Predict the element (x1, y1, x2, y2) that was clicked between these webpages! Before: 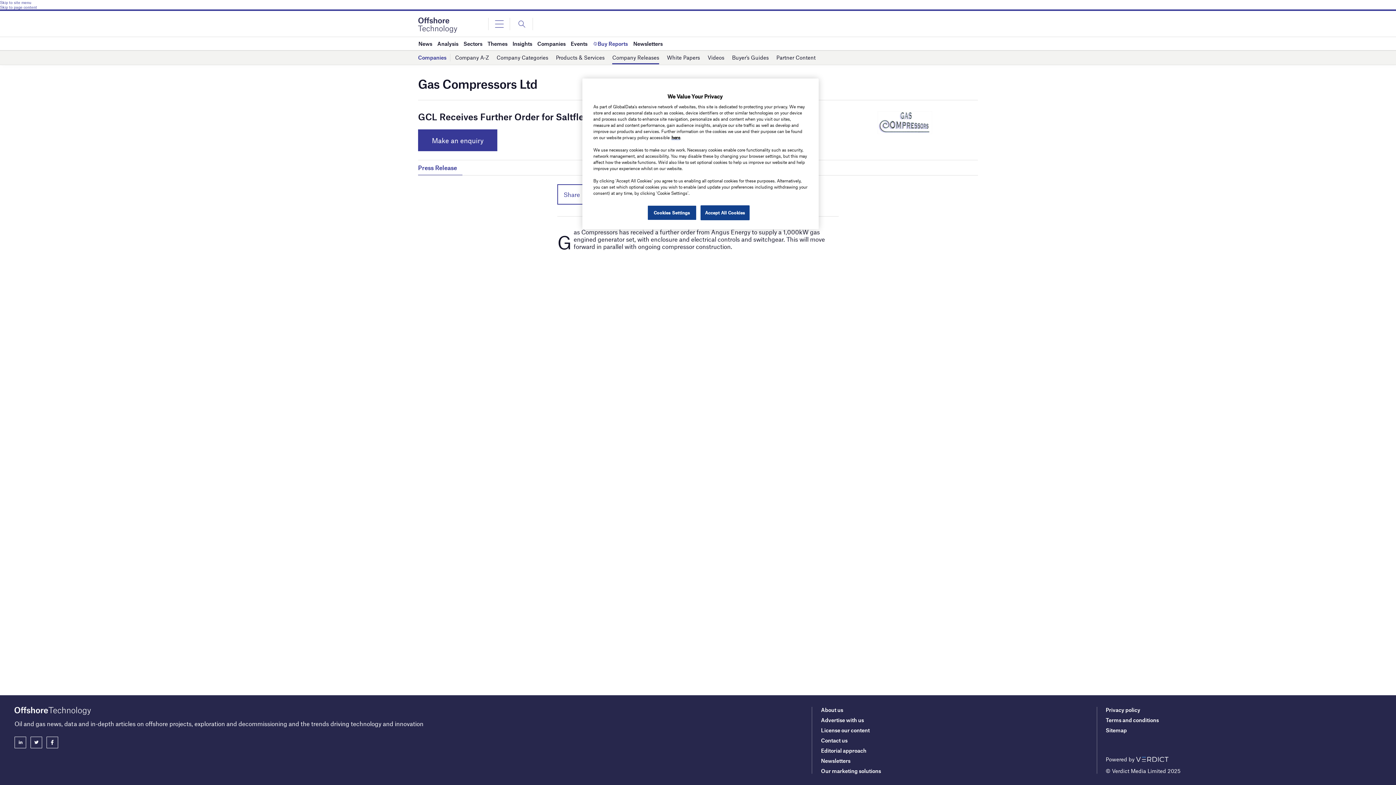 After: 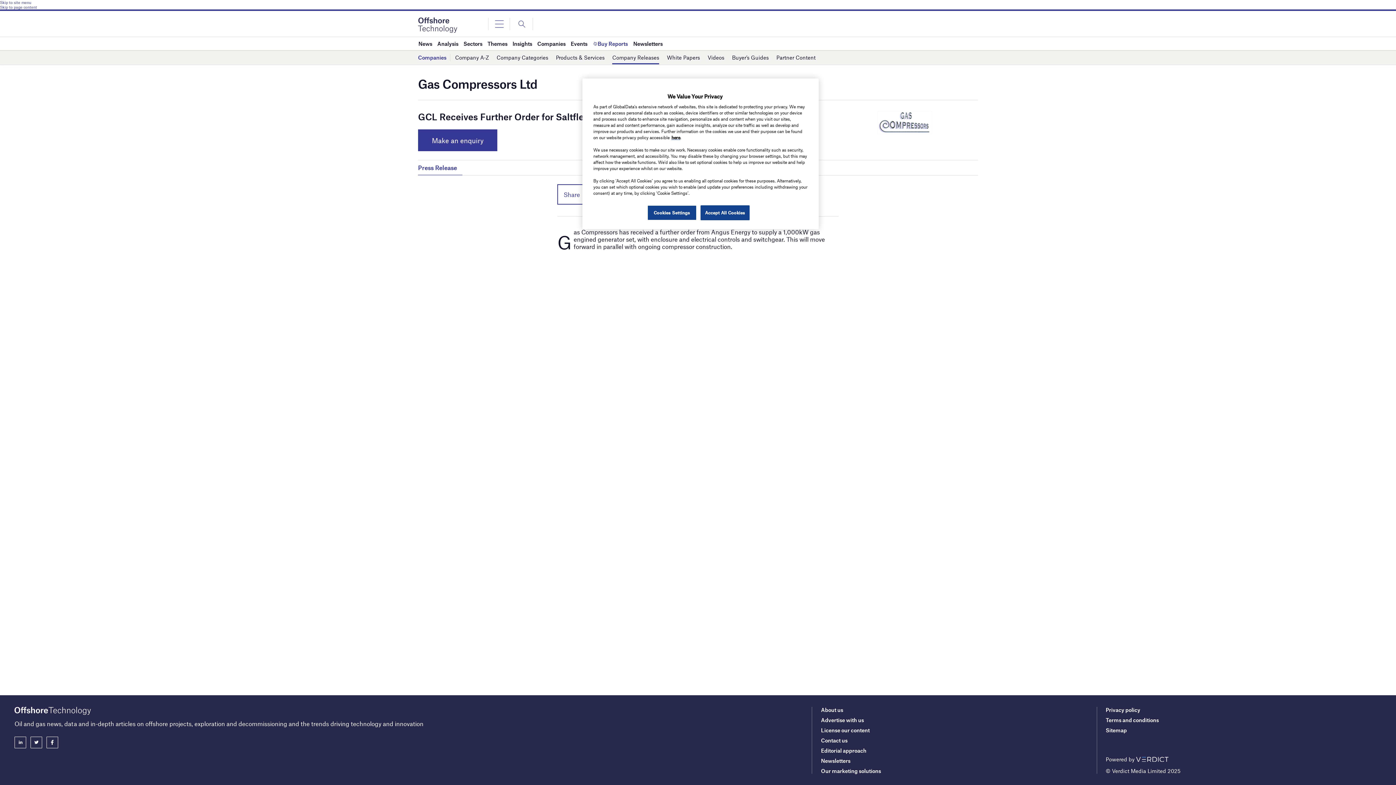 Action: label: Press Release bbox: (418, 163, 457, 171)